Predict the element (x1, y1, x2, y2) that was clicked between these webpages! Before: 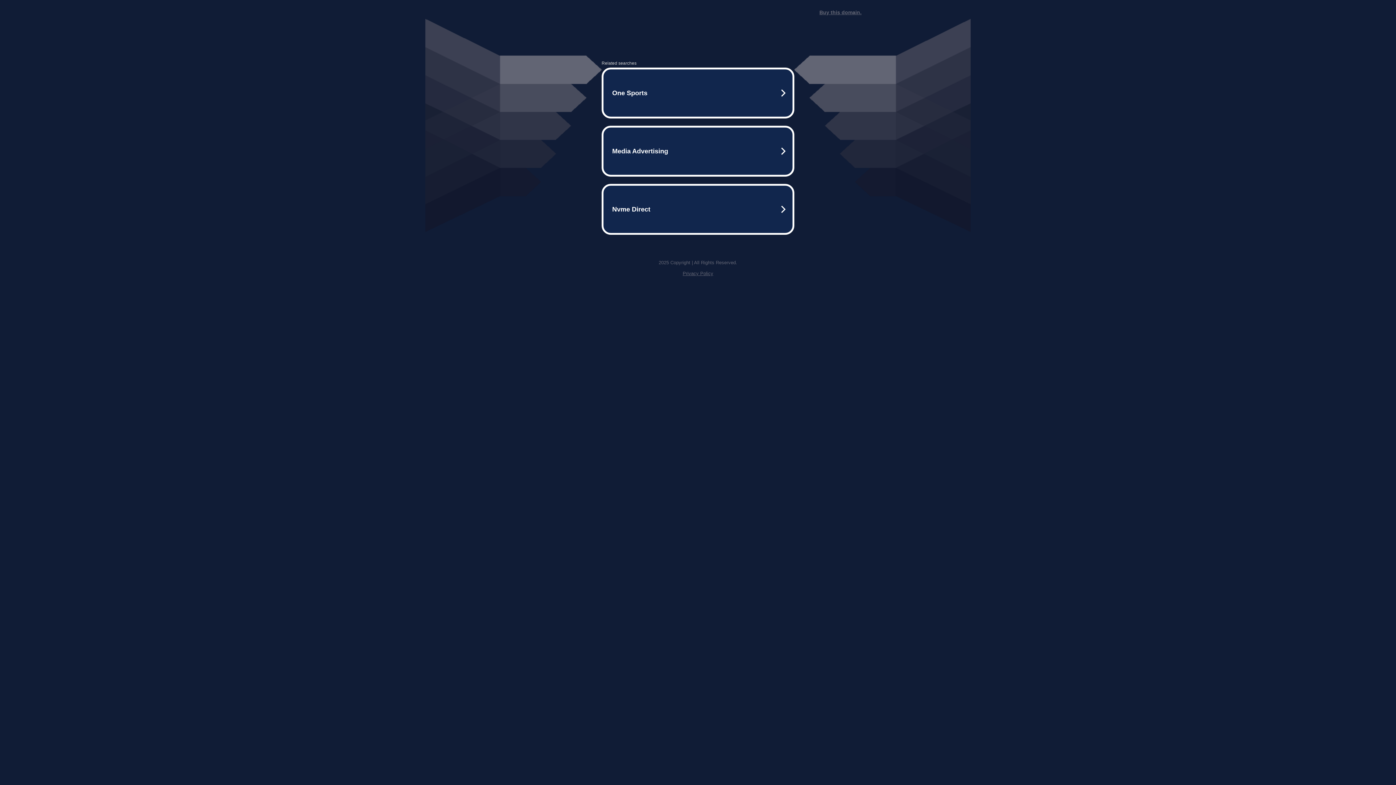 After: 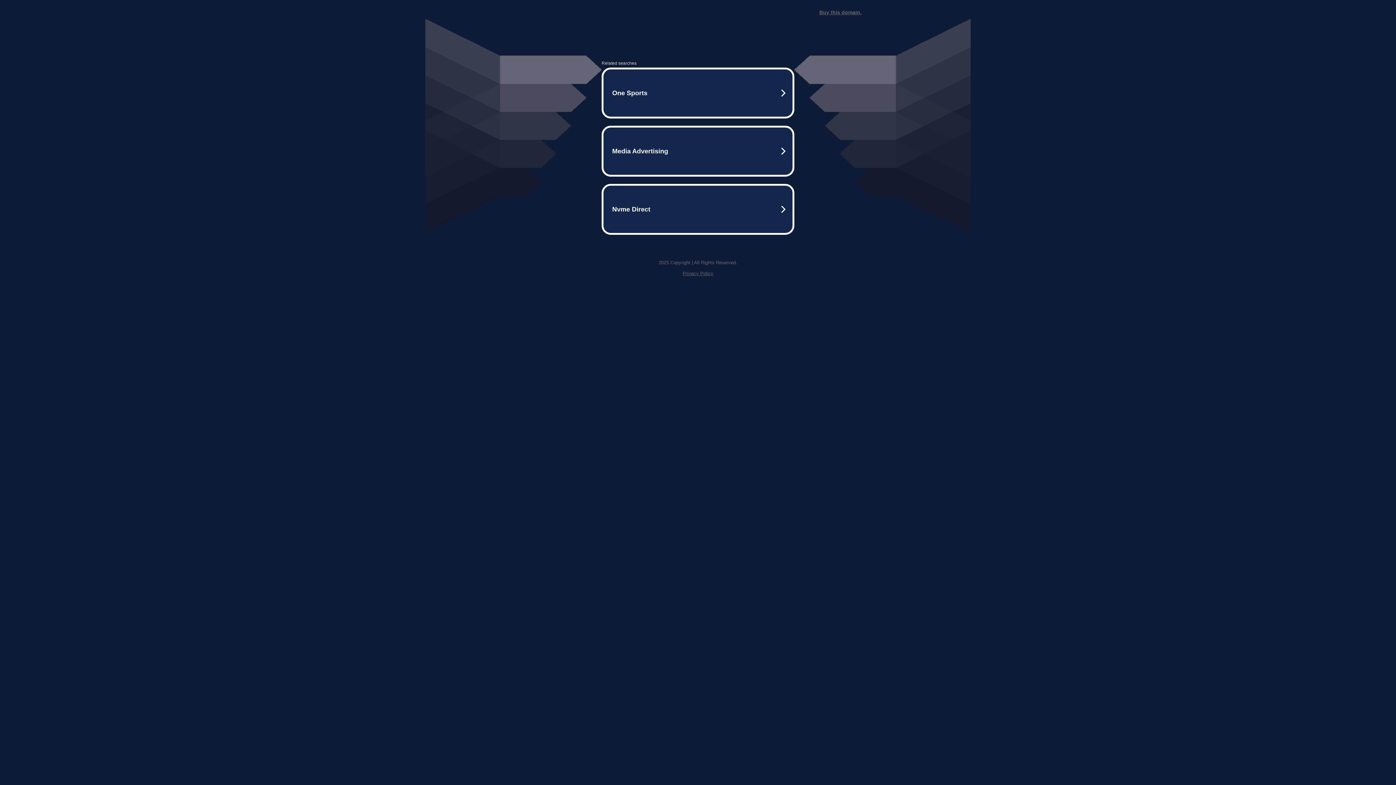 Action: bbox: (819, 9, 861, 15) label: Buy this domain.